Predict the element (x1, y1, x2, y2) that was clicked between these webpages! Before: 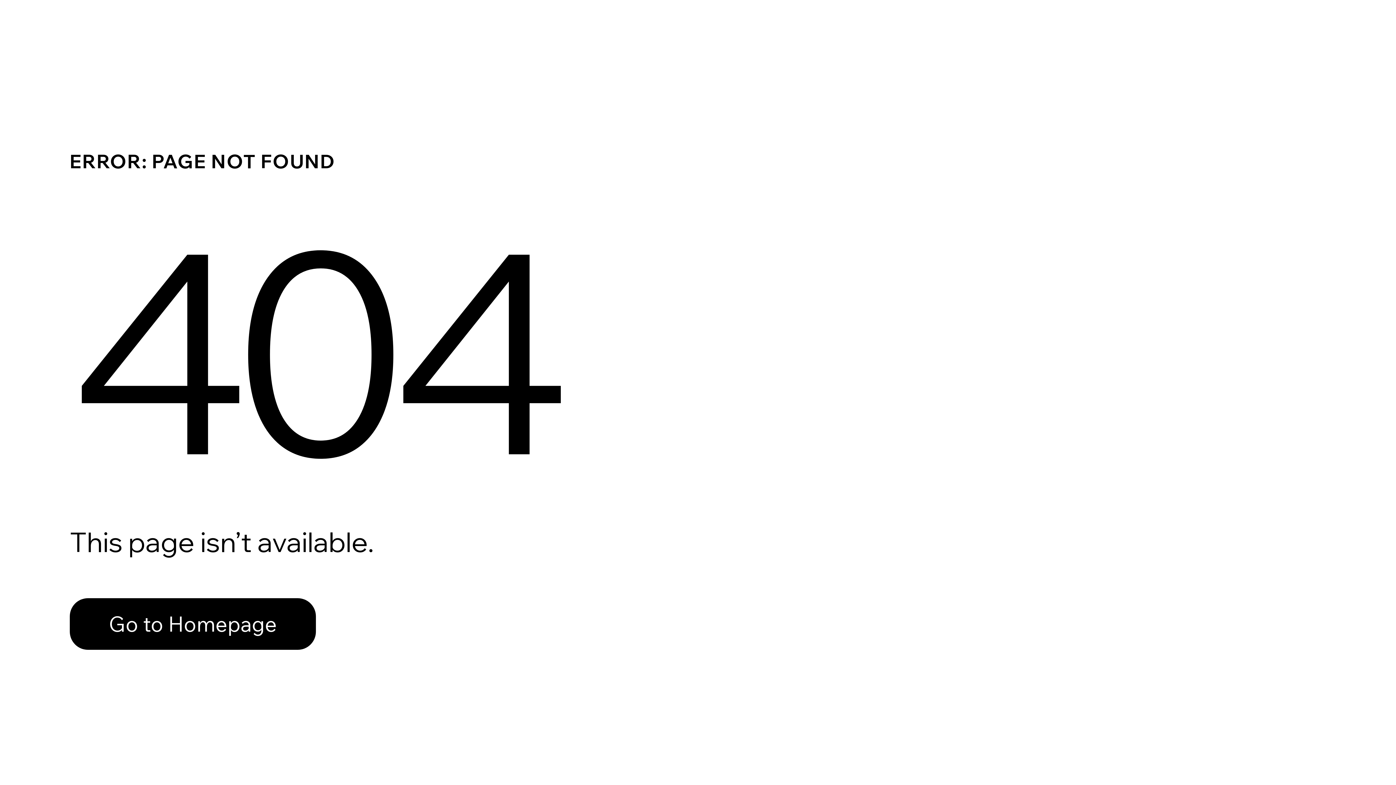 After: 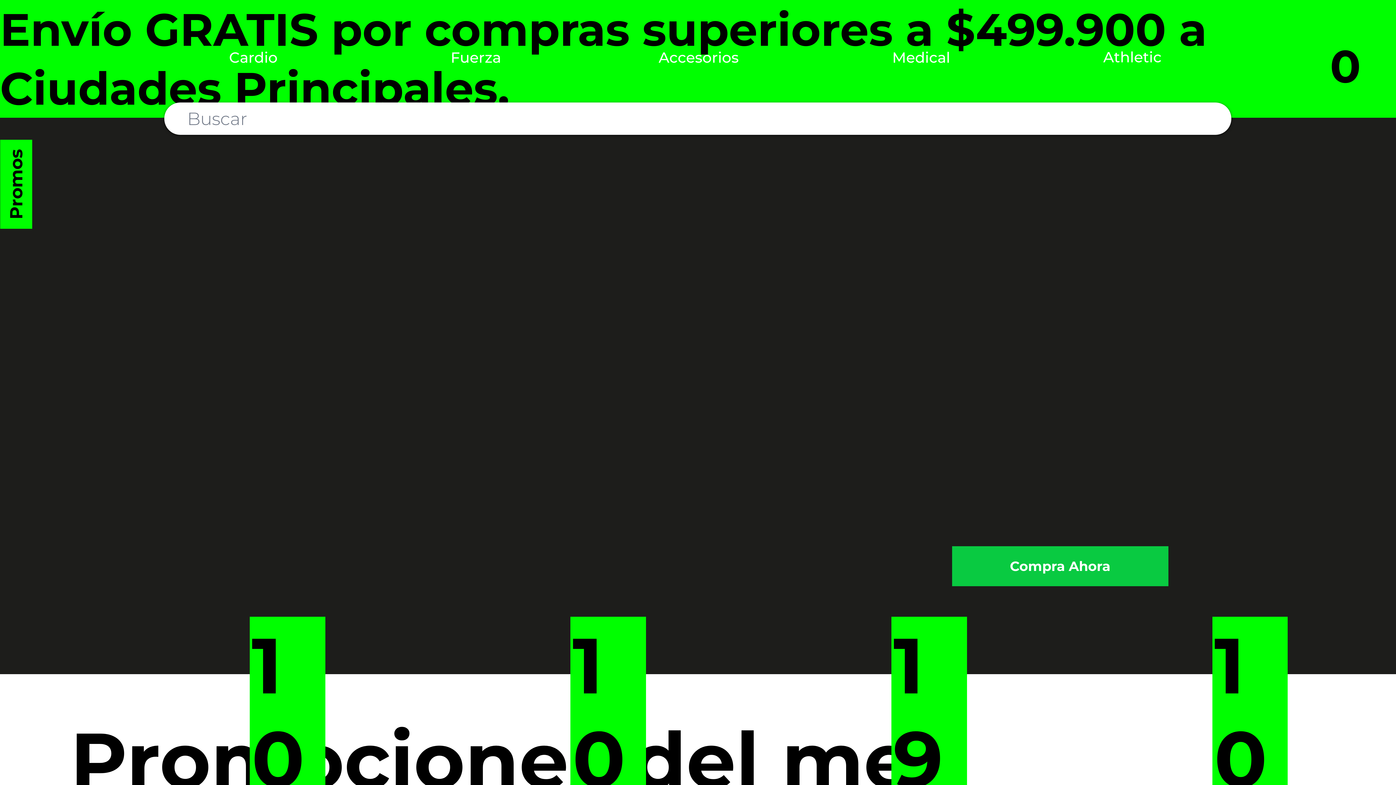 Action: label: Go to Homepage bbox: (69, 598, 316, 650)